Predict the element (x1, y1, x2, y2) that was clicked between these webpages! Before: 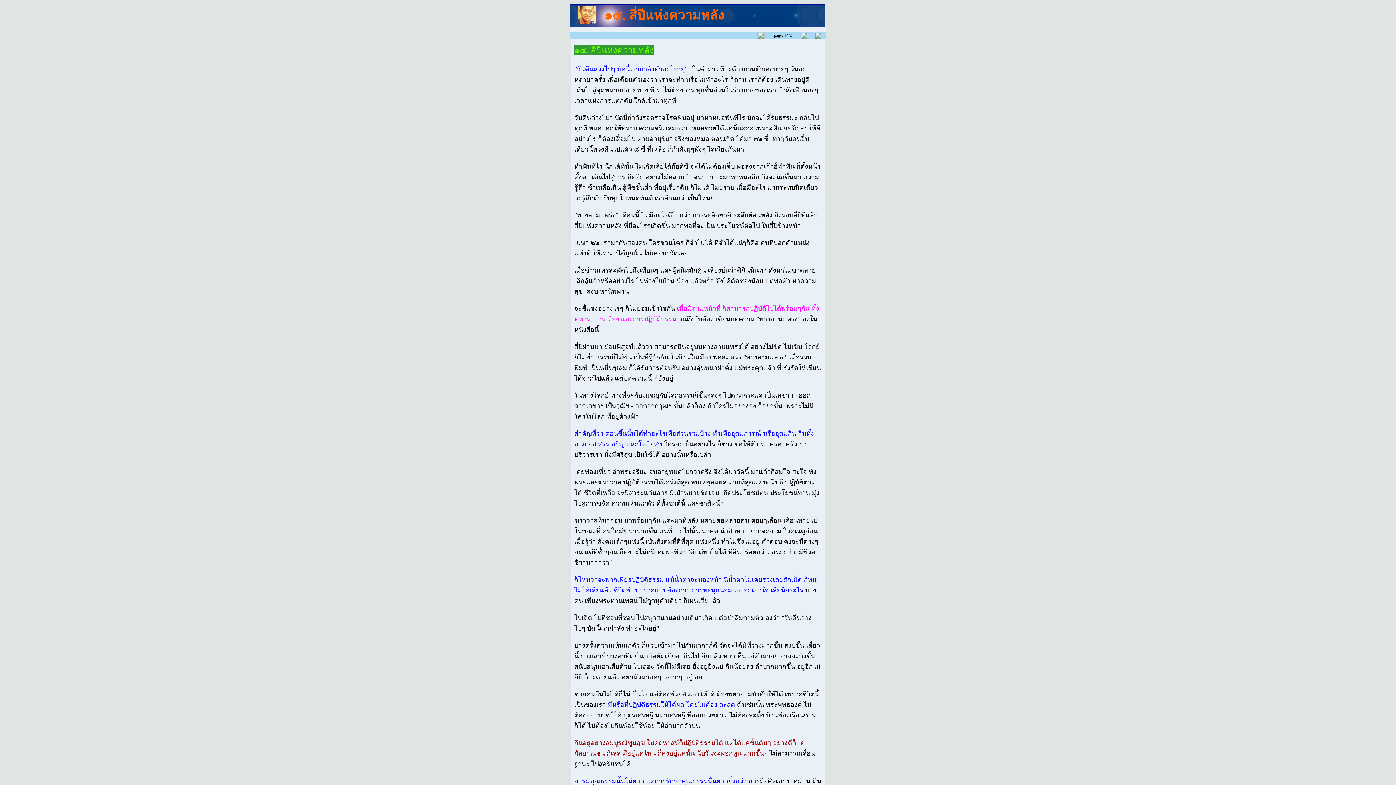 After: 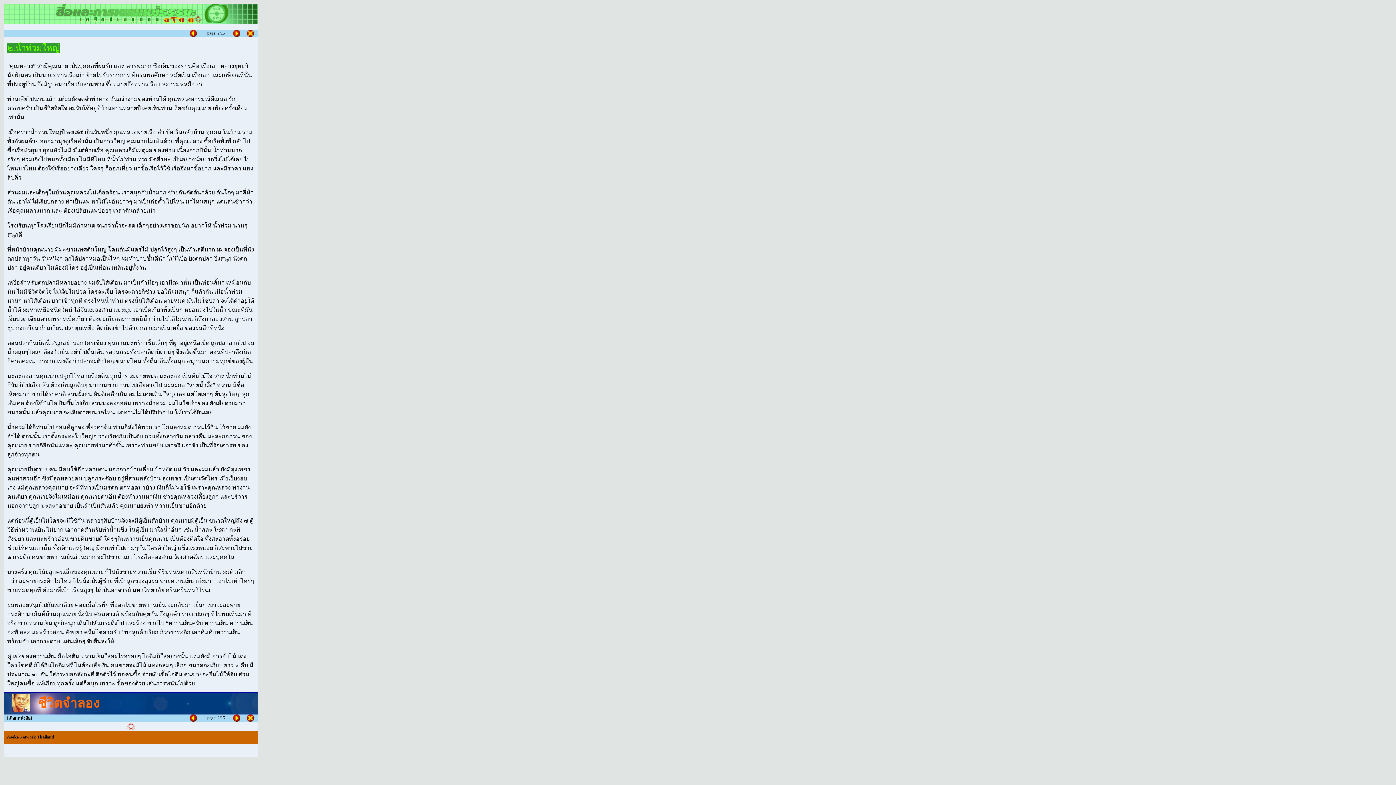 Action: bbox: (800, 34, 808, 40)